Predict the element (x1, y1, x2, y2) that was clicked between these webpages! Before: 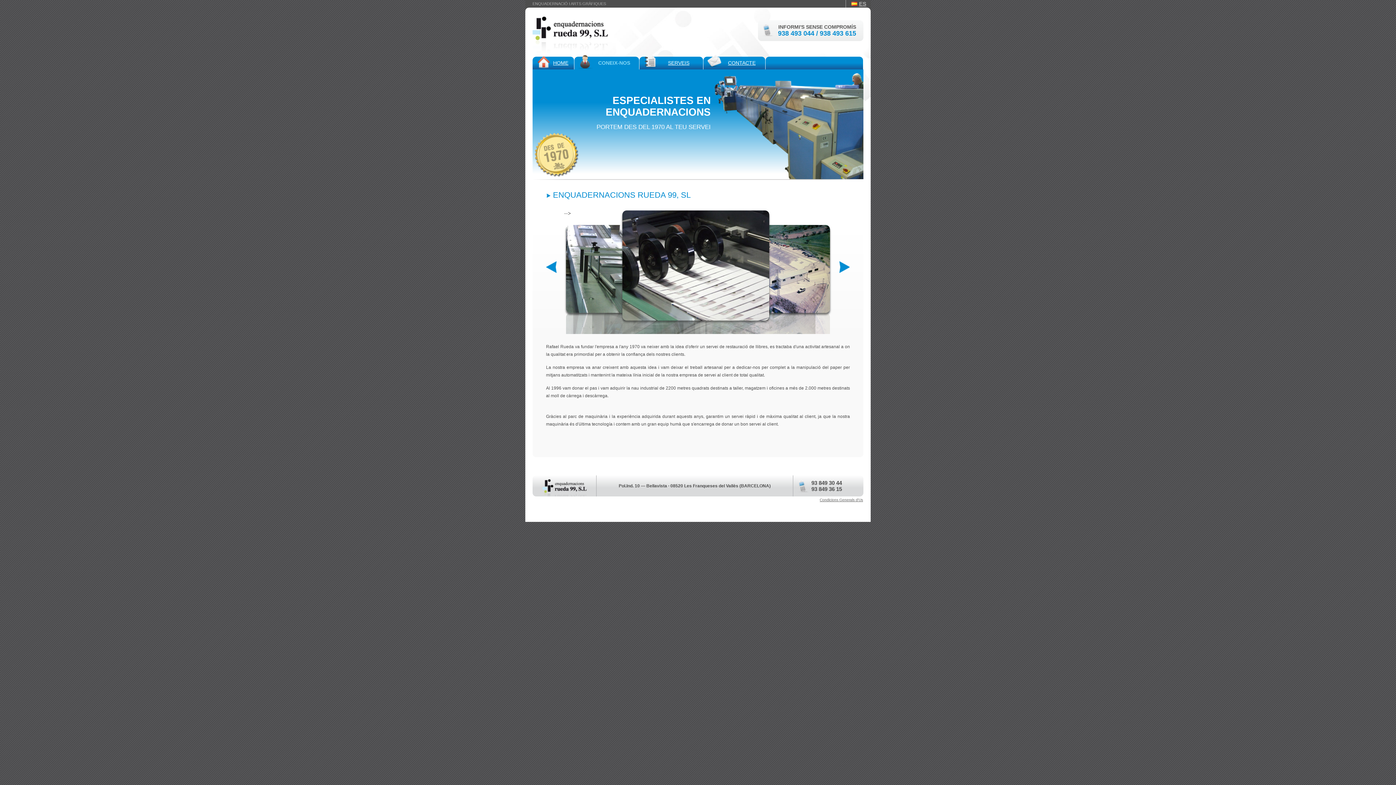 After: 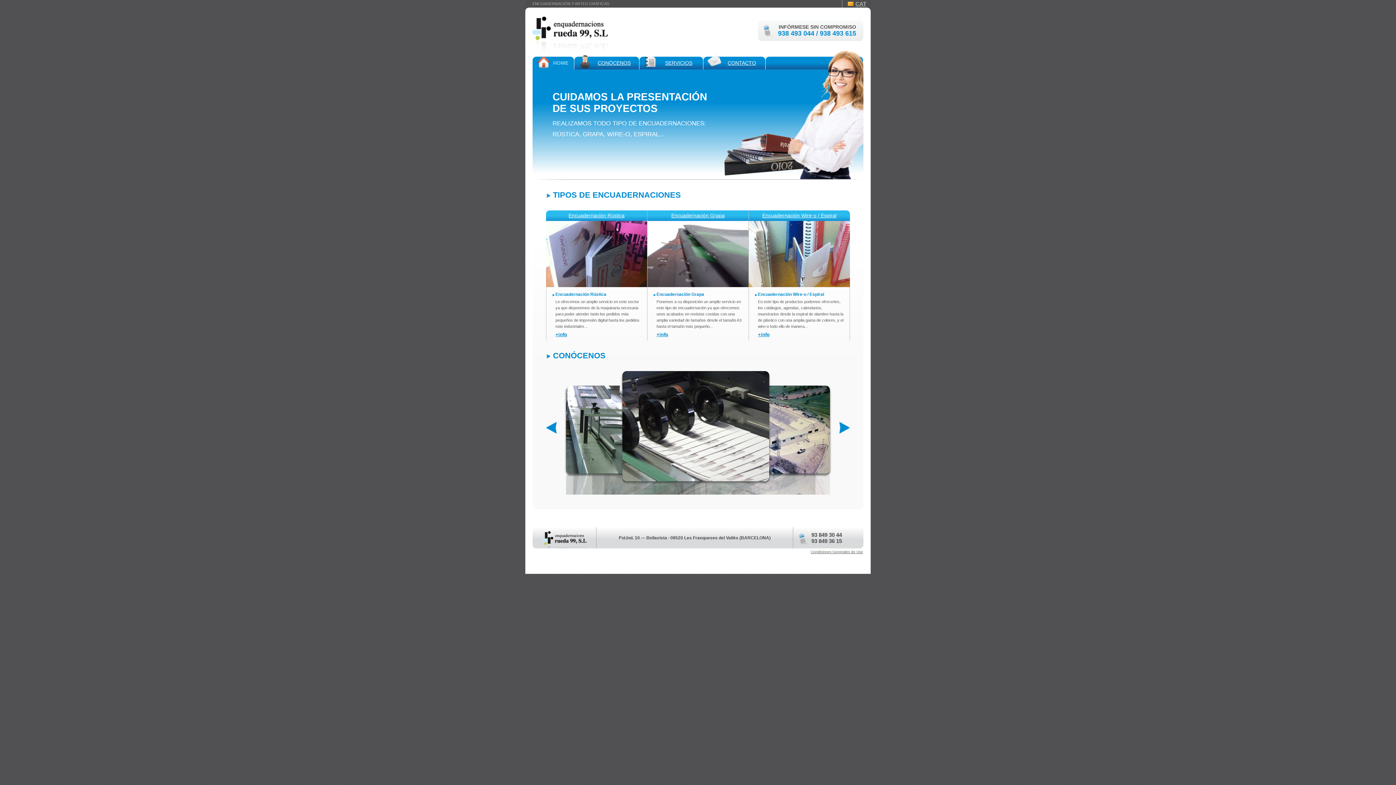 Action: bbox: (542, 479, 587, 496)